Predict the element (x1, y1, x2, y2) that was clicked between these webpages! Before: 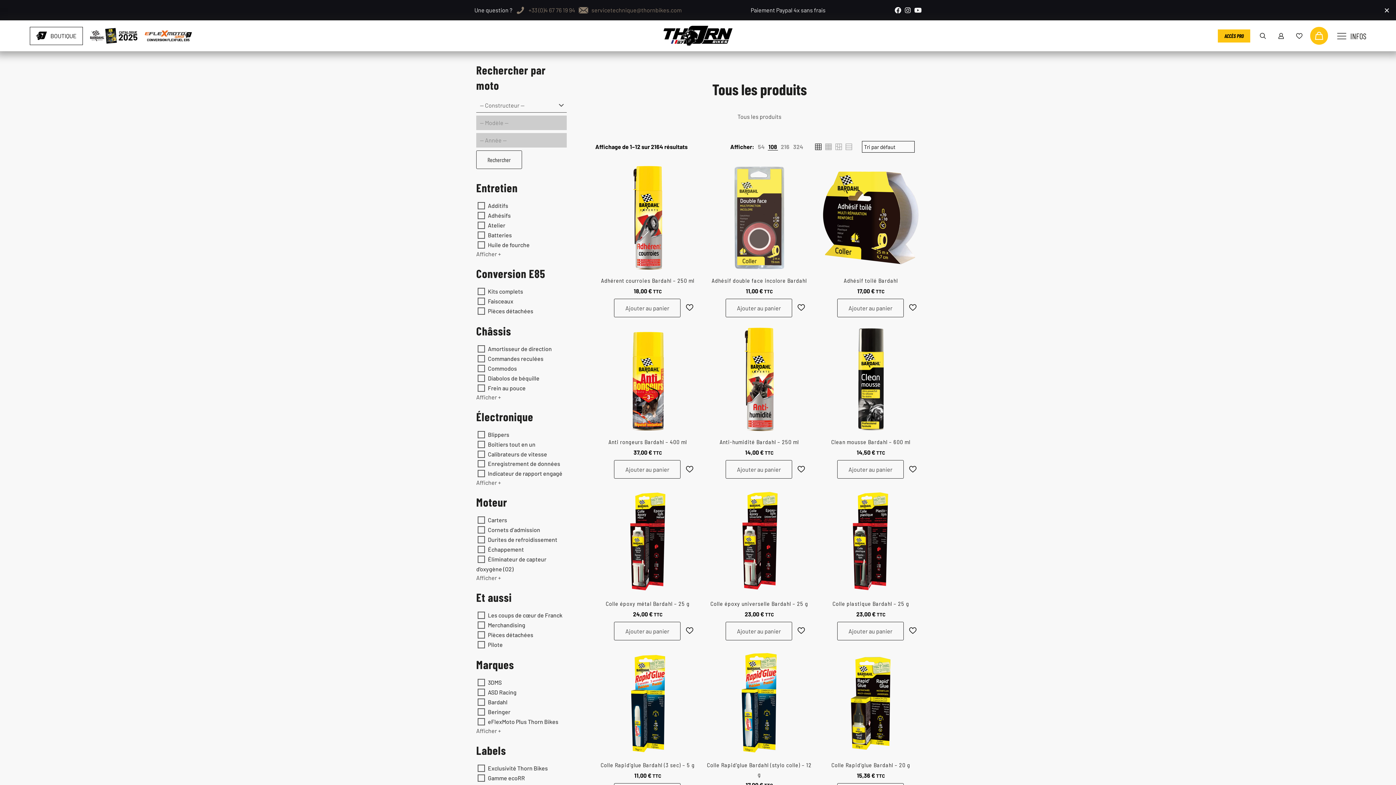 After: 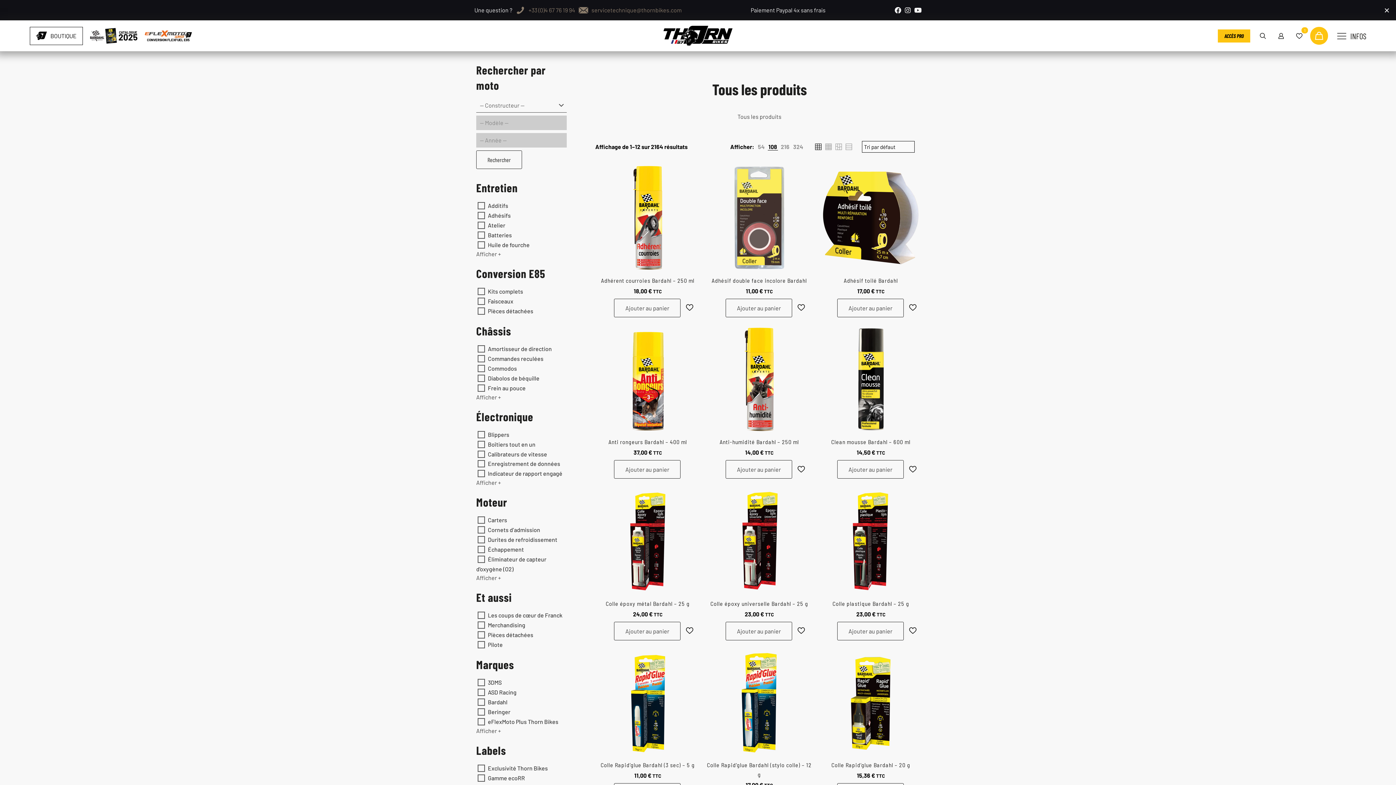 Action: bbox: (684, 463, 695, 475)